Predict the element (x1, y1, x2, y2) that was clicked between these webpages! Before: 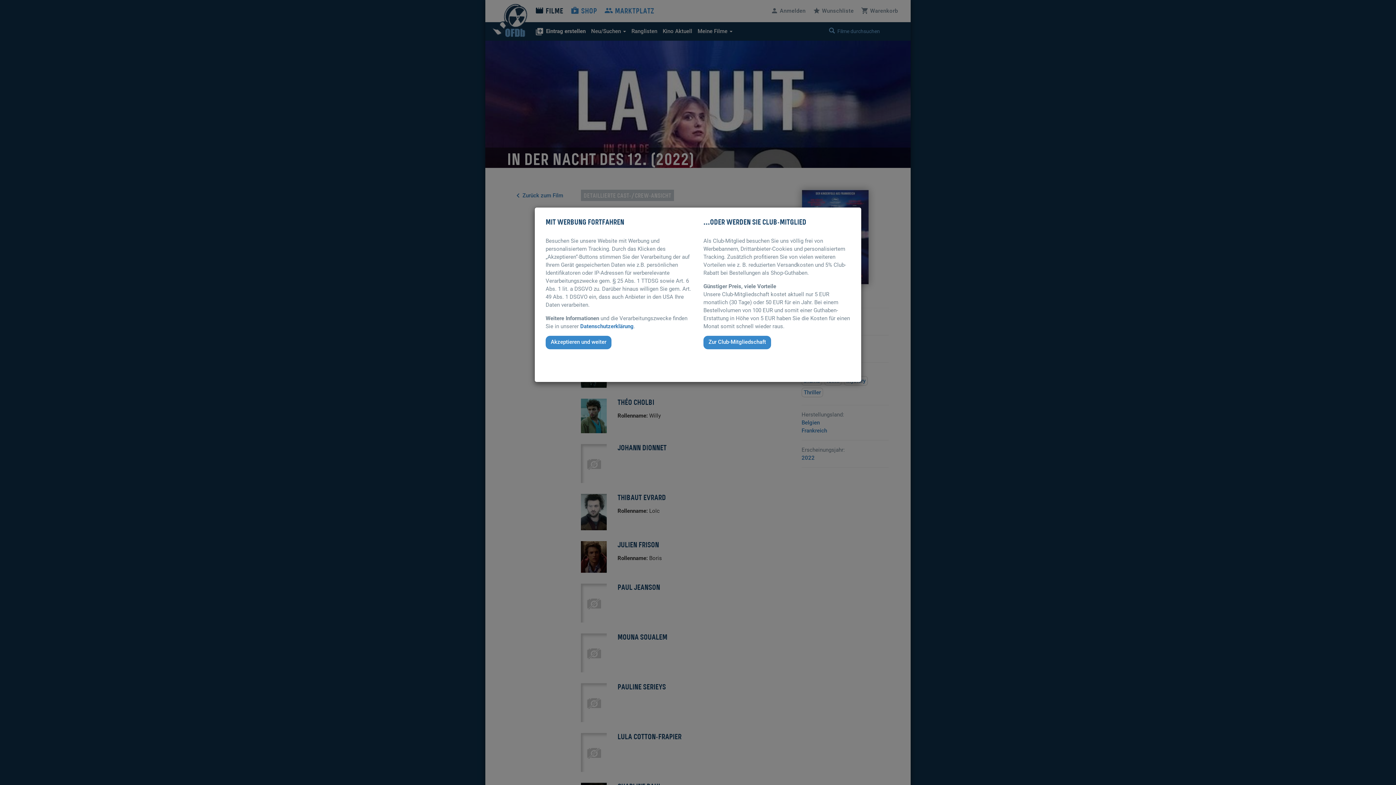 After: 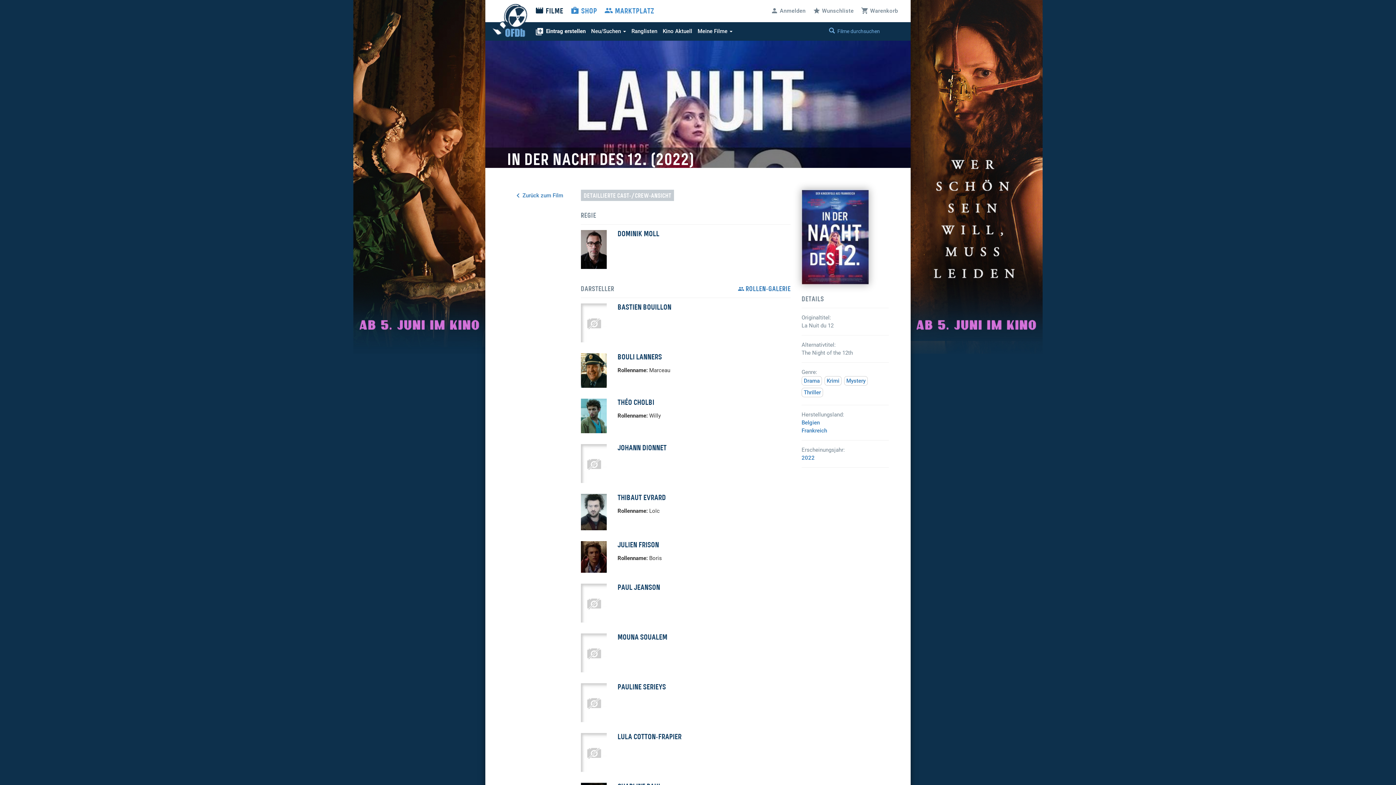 Action: label: Akzeptieren und weiter bbox: (545, 336, 611, 349)